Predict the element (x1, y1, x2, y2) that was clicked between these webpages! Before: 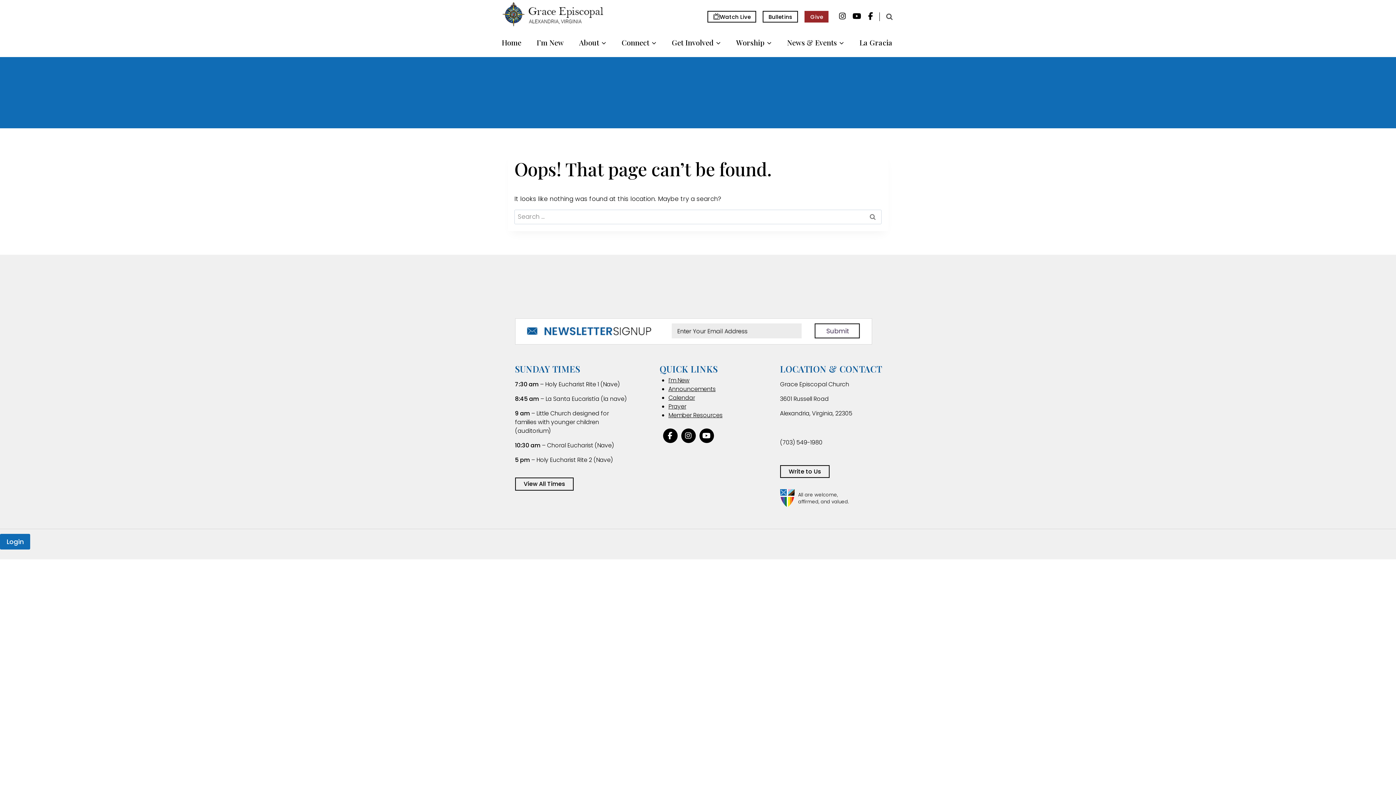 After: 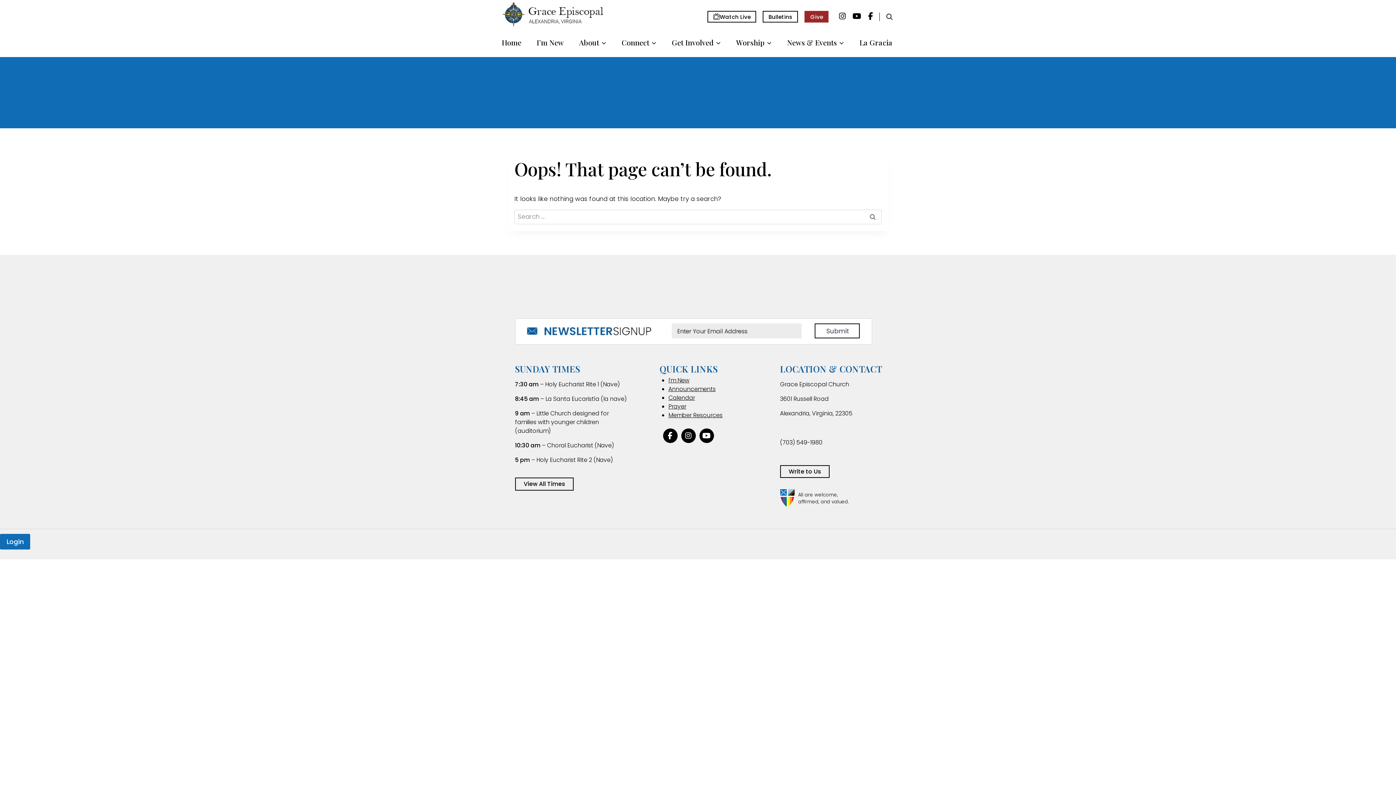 Action: bbox: (660, 432, 677, 440)